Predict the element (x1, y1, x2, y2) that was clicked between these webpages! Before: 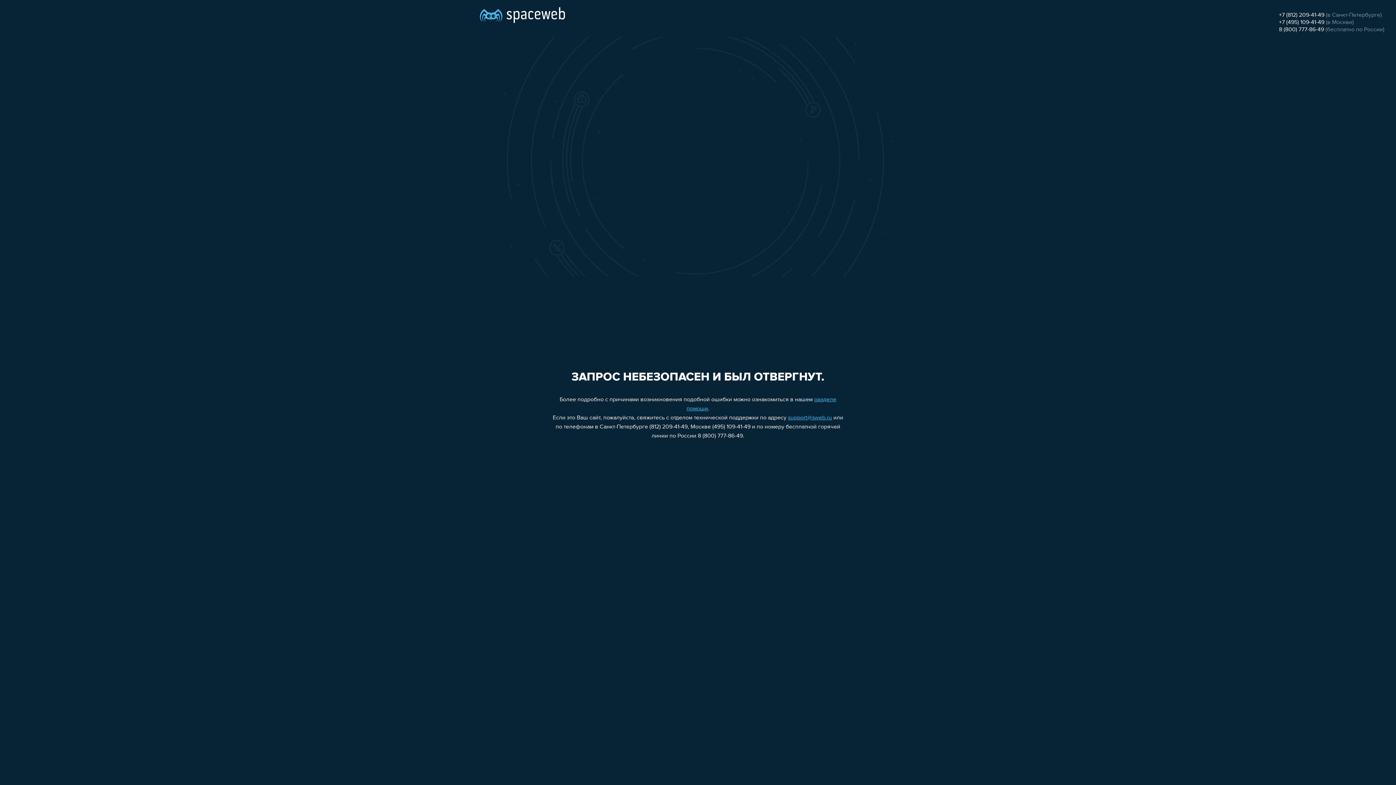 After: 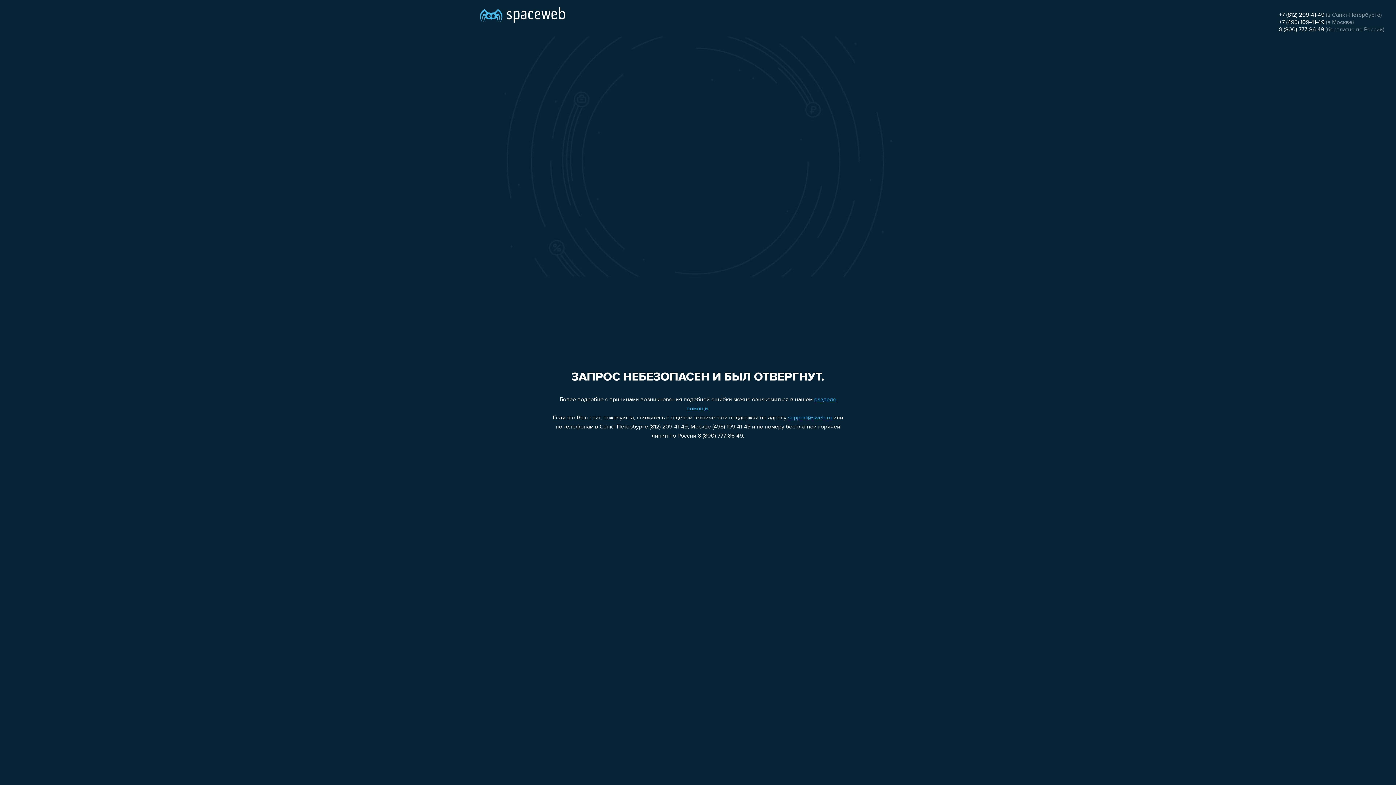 Action: label: +7 (812) 209-41-49 bbox: (1279, 12, 1324, 18)